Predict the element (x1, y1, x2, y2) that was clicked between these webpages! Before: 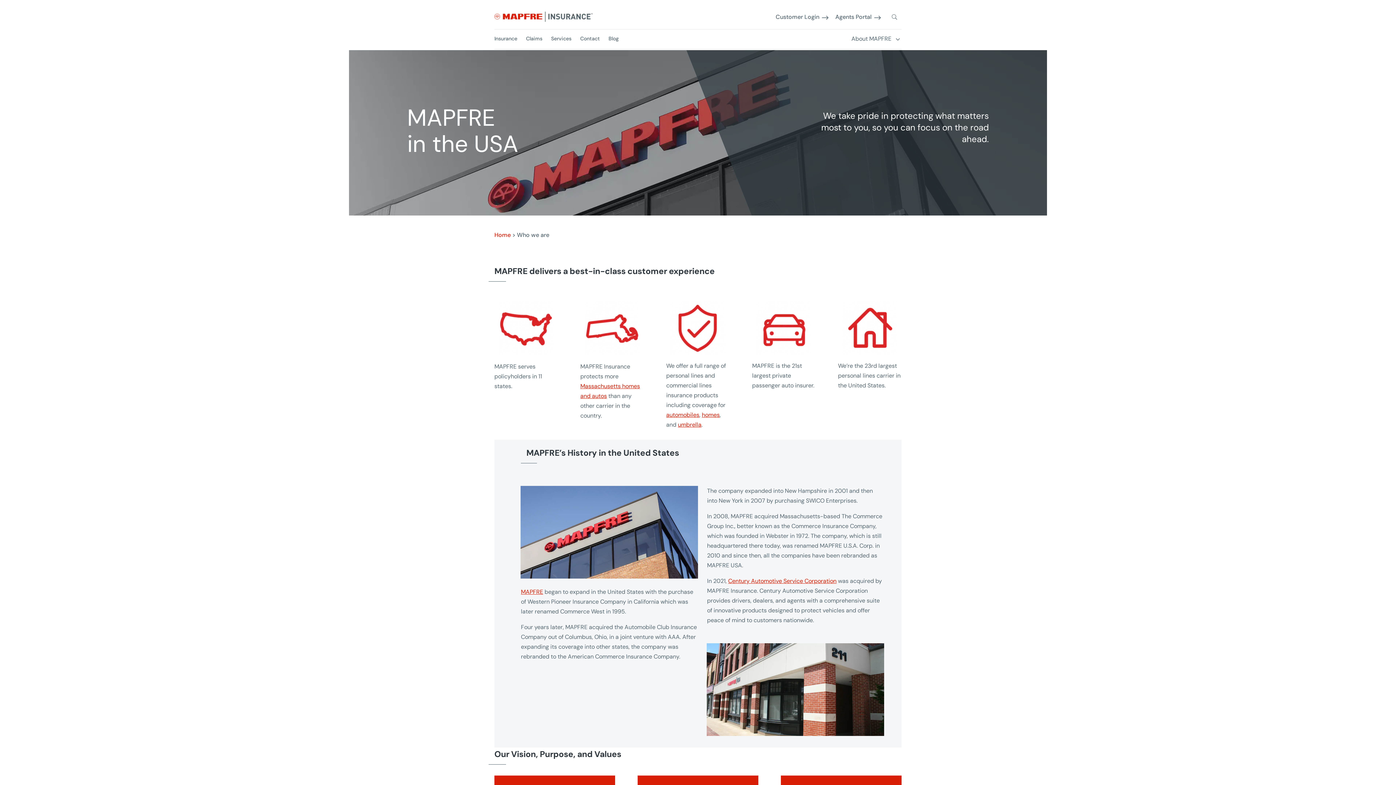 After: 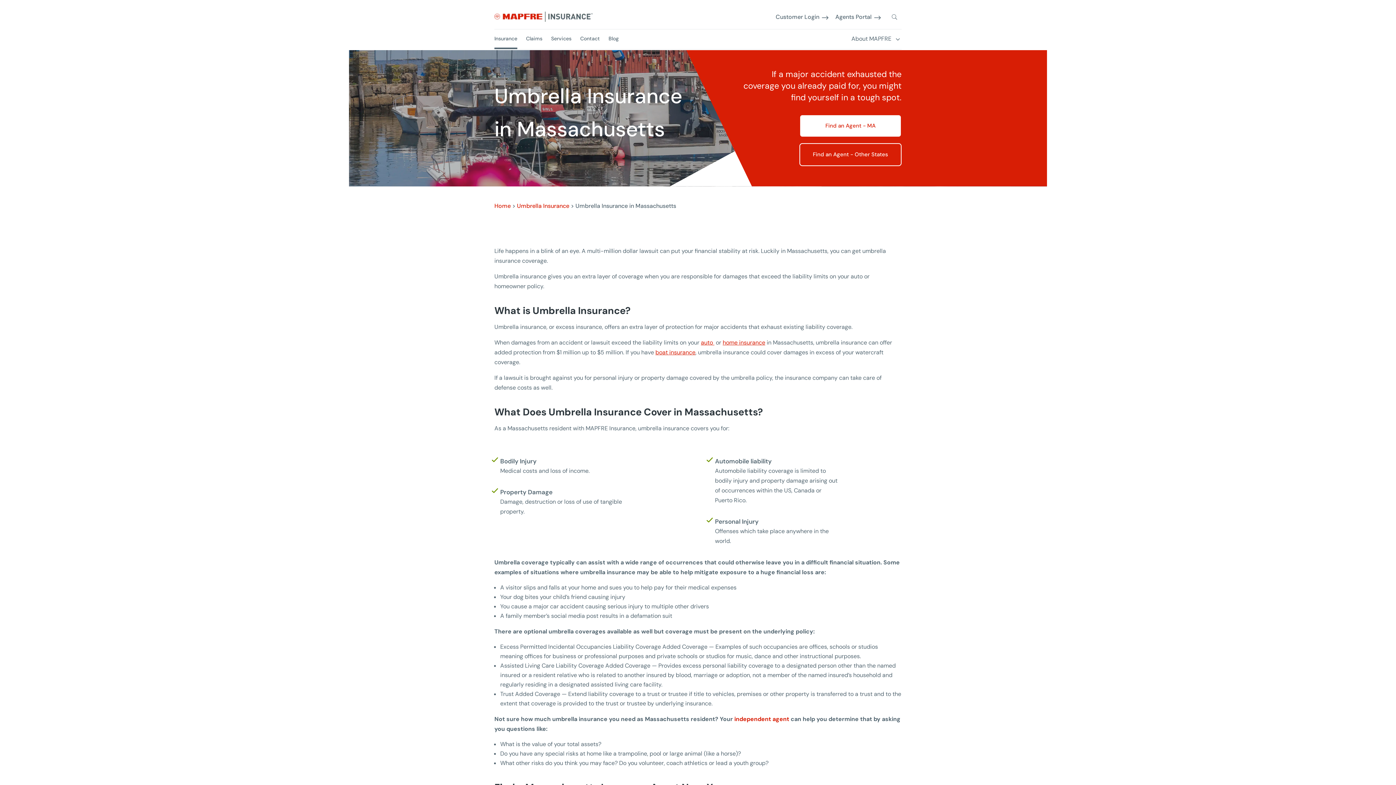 Action: label: umbrella bbox: (678, 421, 701, 428)